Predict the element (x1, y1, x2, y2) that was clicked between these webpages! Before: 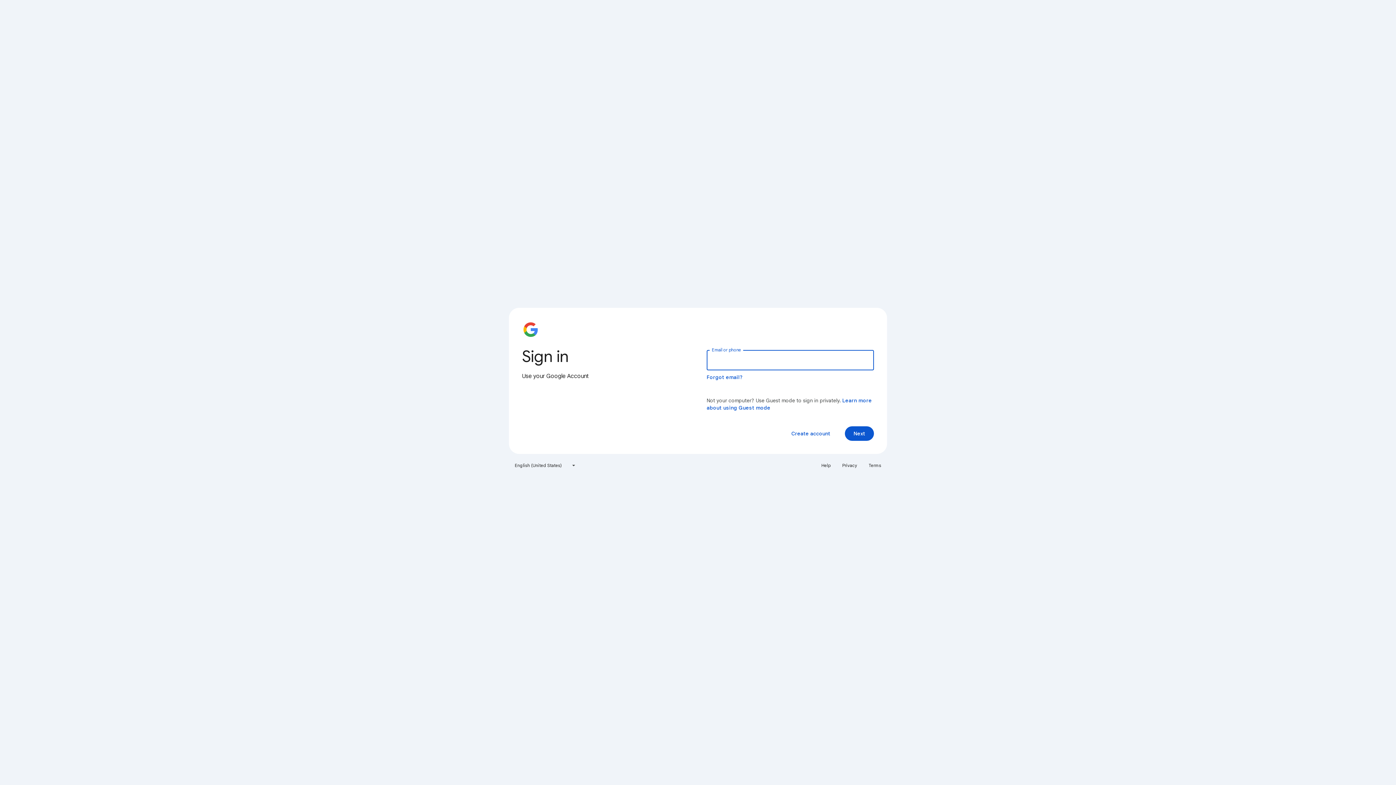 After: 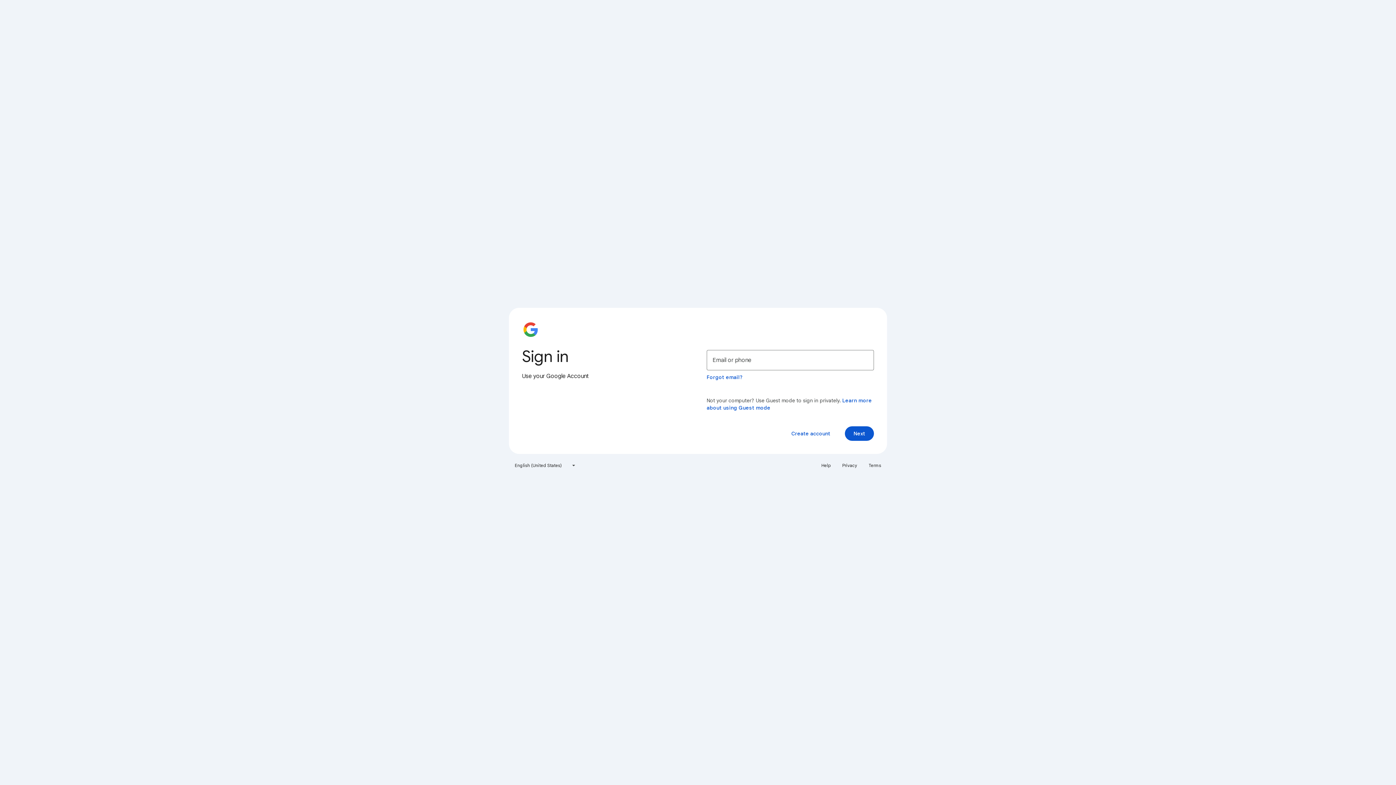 Action: bbox: (817, 460, 835, 471) label: Help